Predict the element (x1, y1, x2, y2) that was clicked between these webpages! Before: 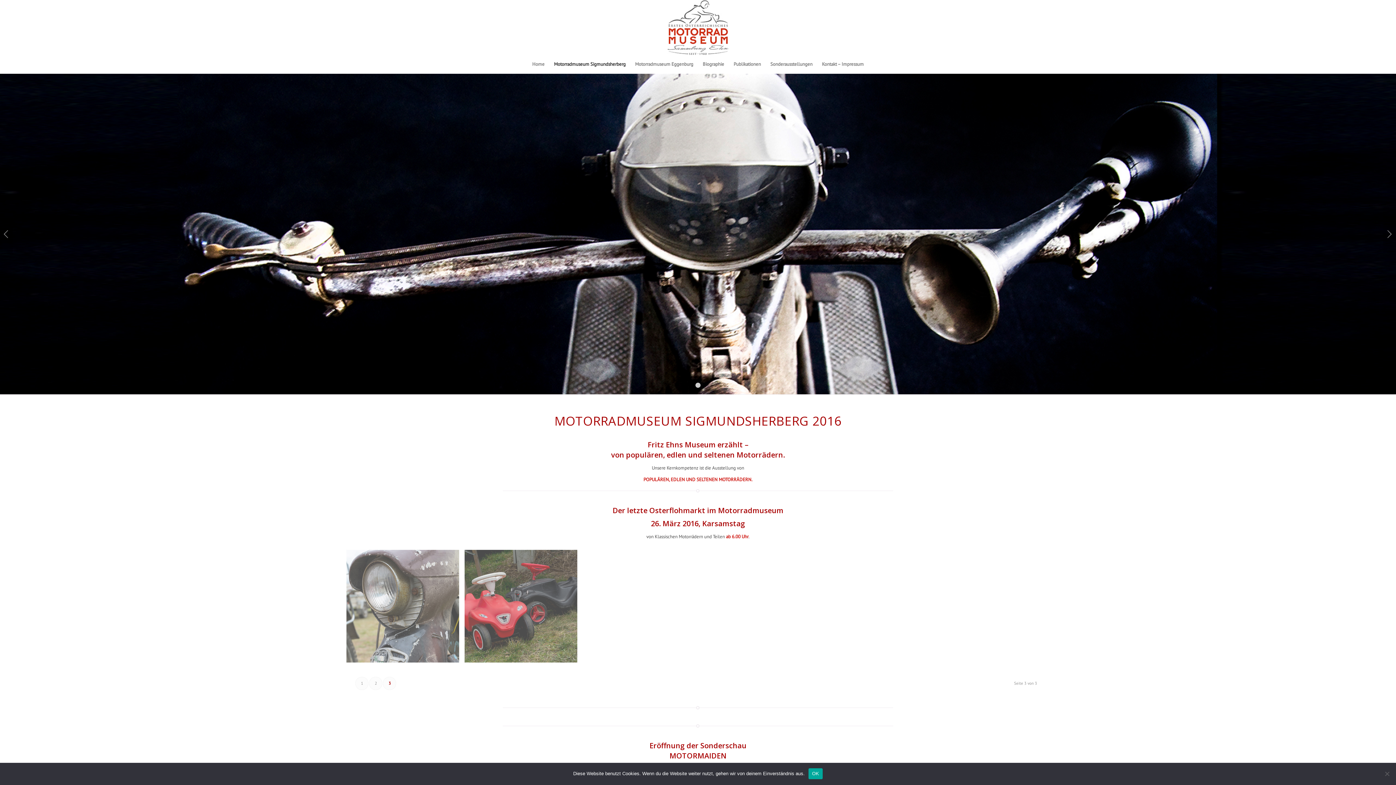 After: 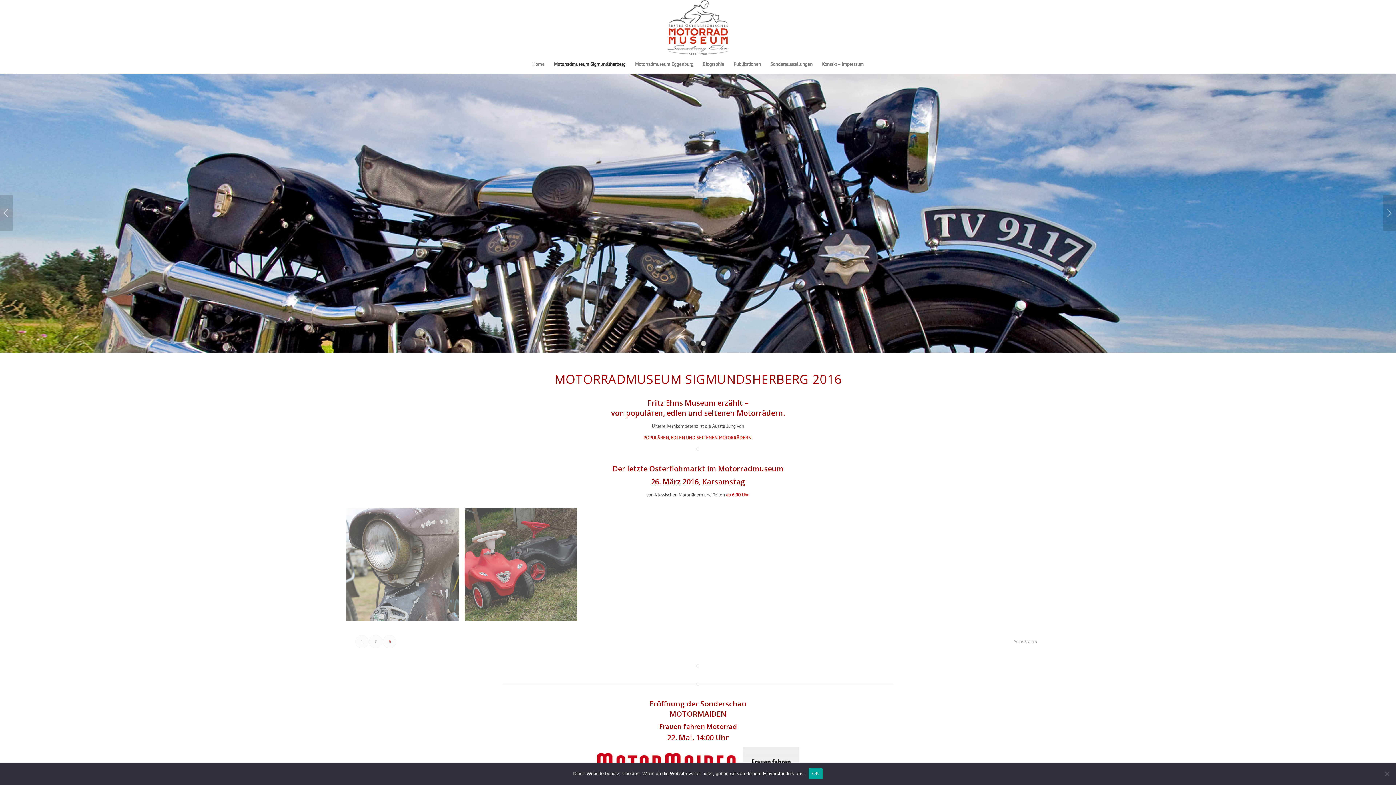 Action: label: 3 bbox: (701, 341, 706, 346)